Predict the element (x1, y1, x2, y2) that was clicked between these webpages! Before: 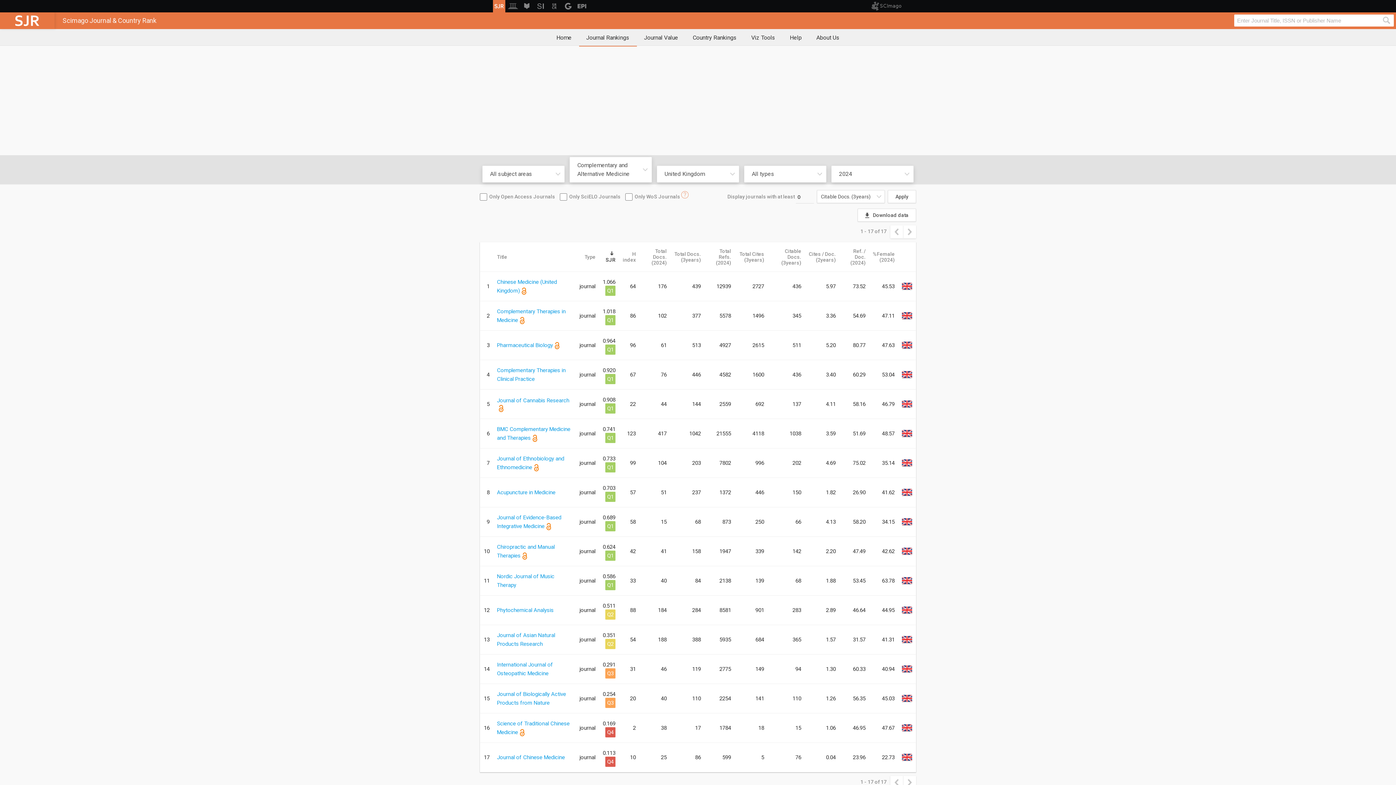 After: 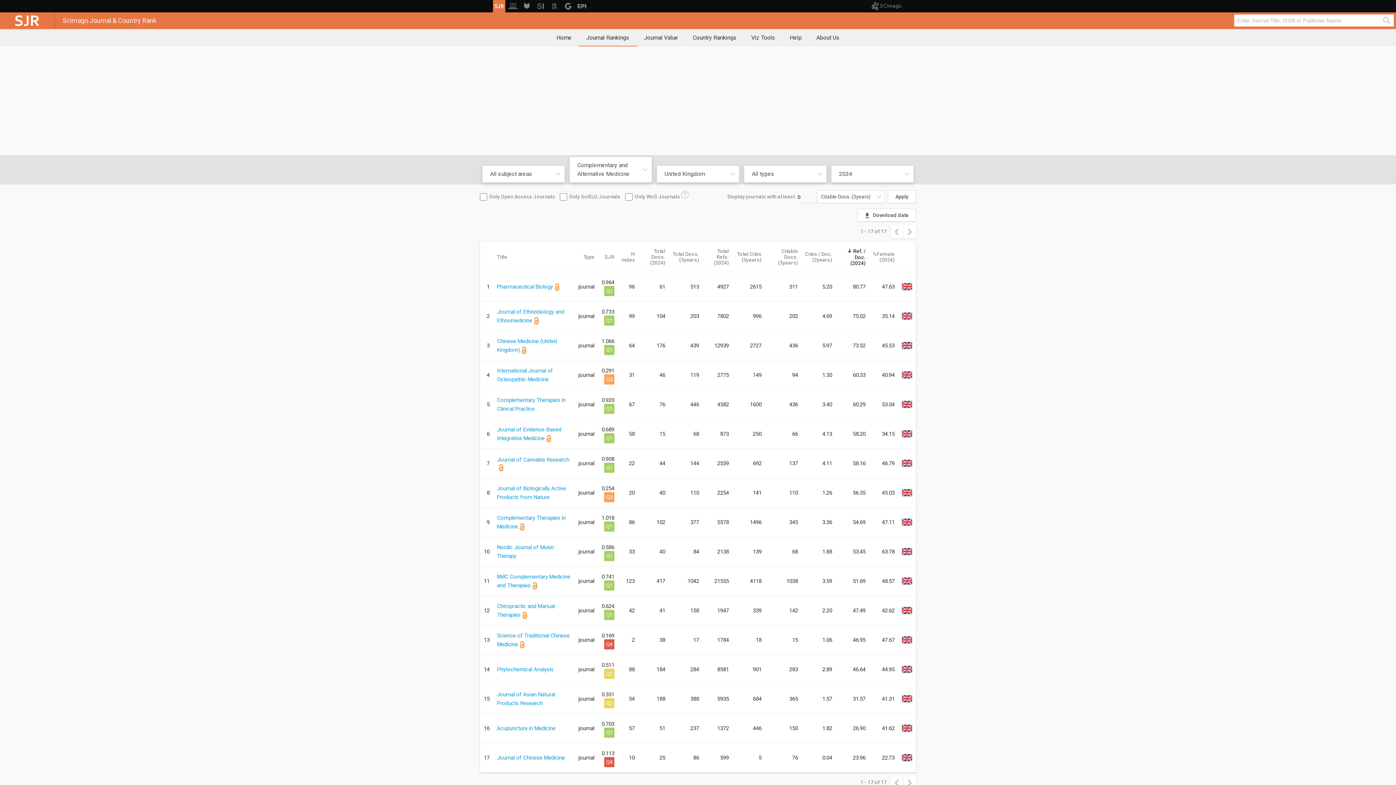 Action: label: Ref. / Doc. (2024) bbox: (843, 248, 865, 265)